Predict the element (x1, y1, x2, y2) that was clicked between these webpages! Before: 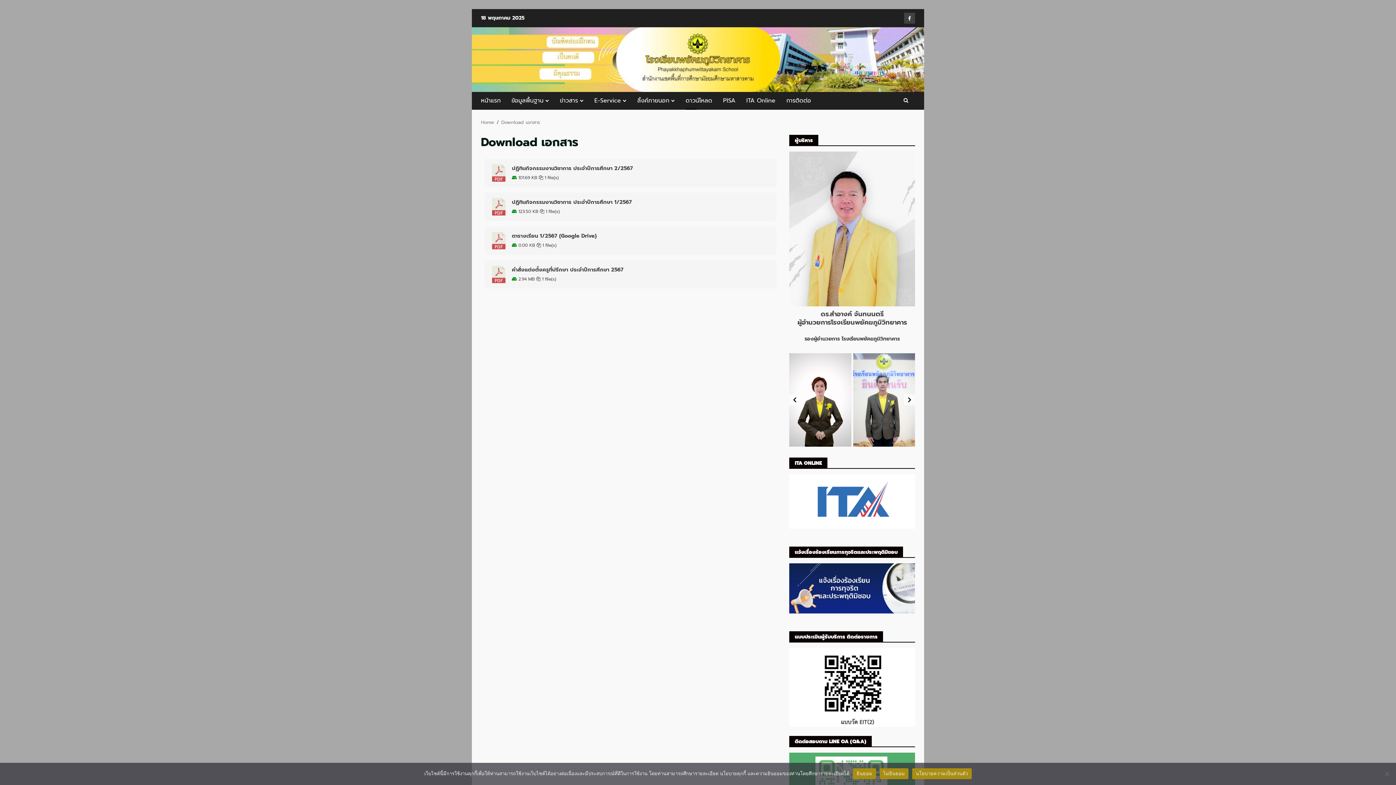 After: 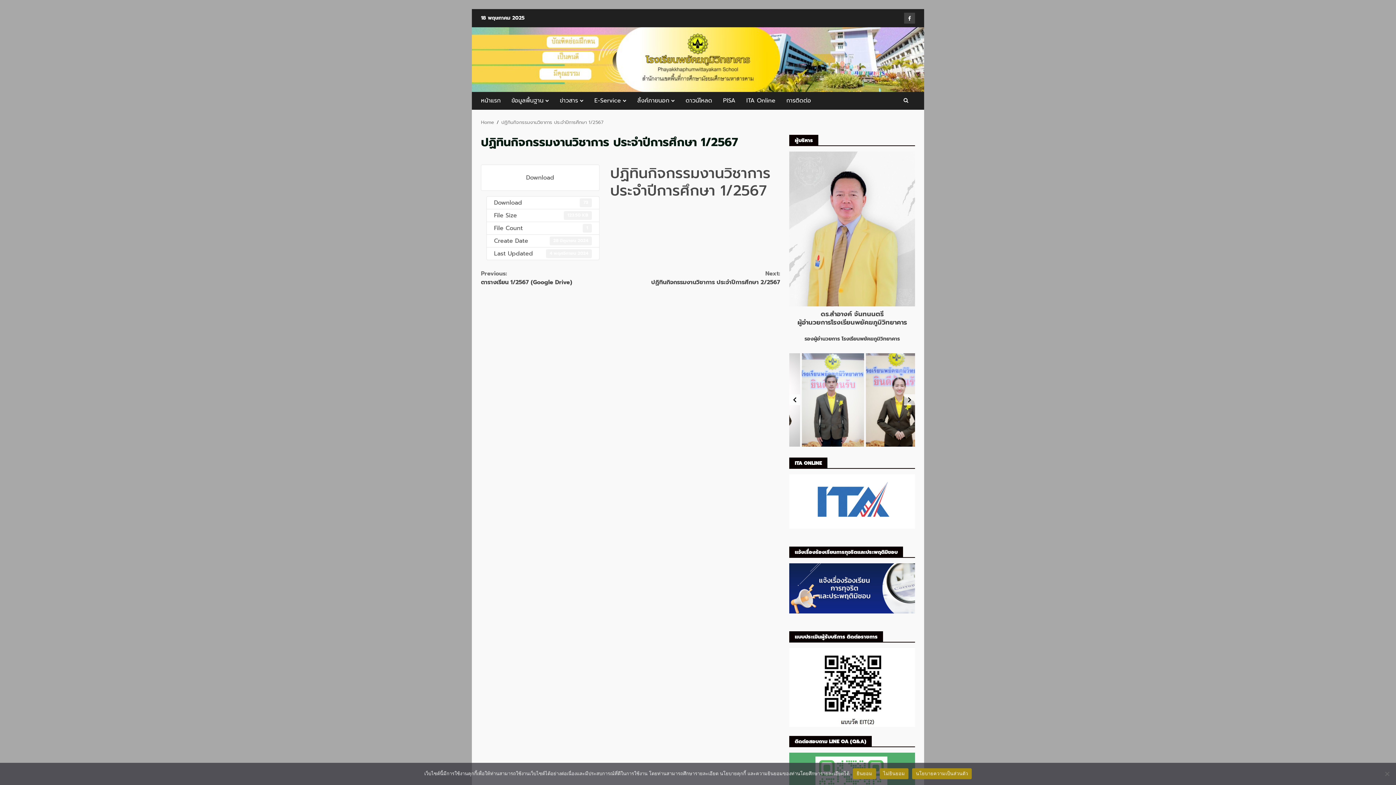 Action: bbox: (490, 198, 507, 215)